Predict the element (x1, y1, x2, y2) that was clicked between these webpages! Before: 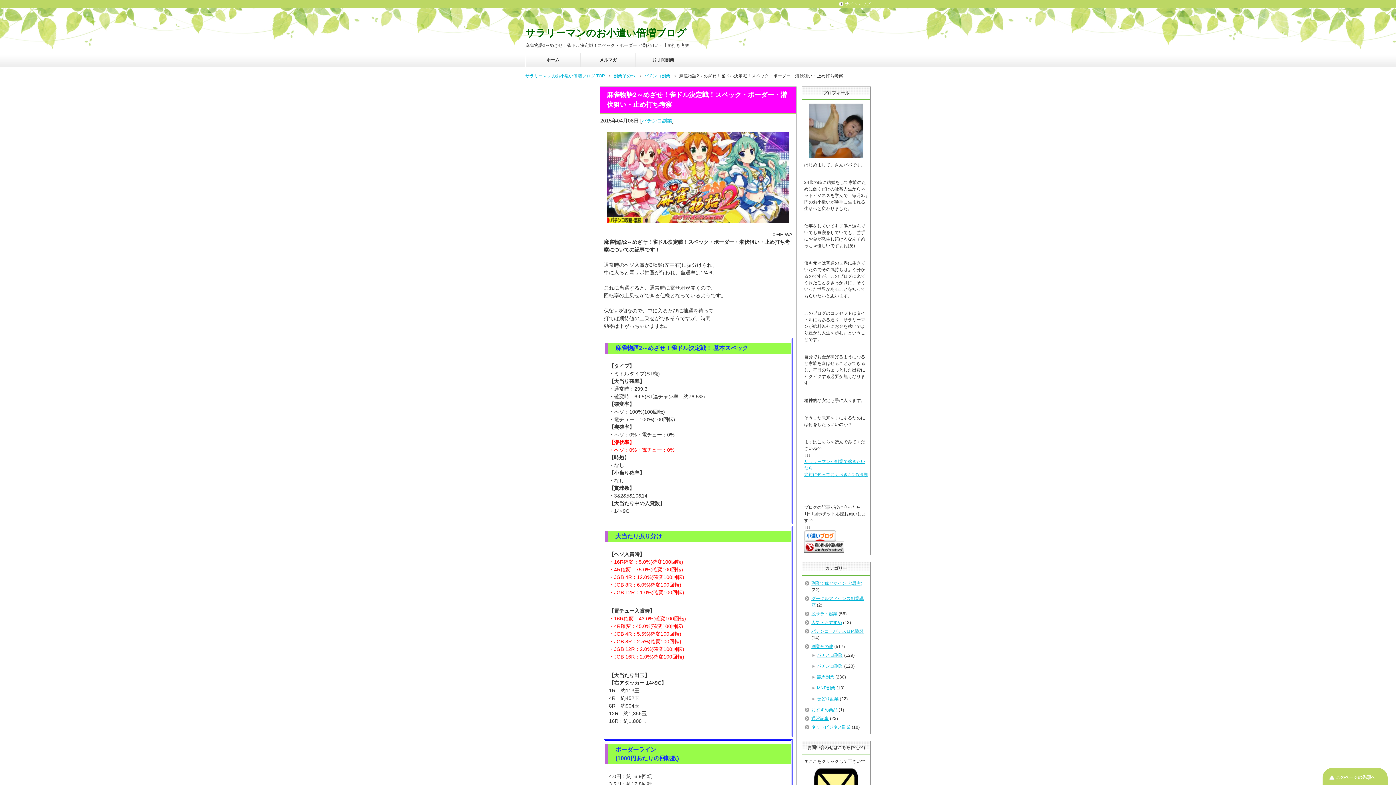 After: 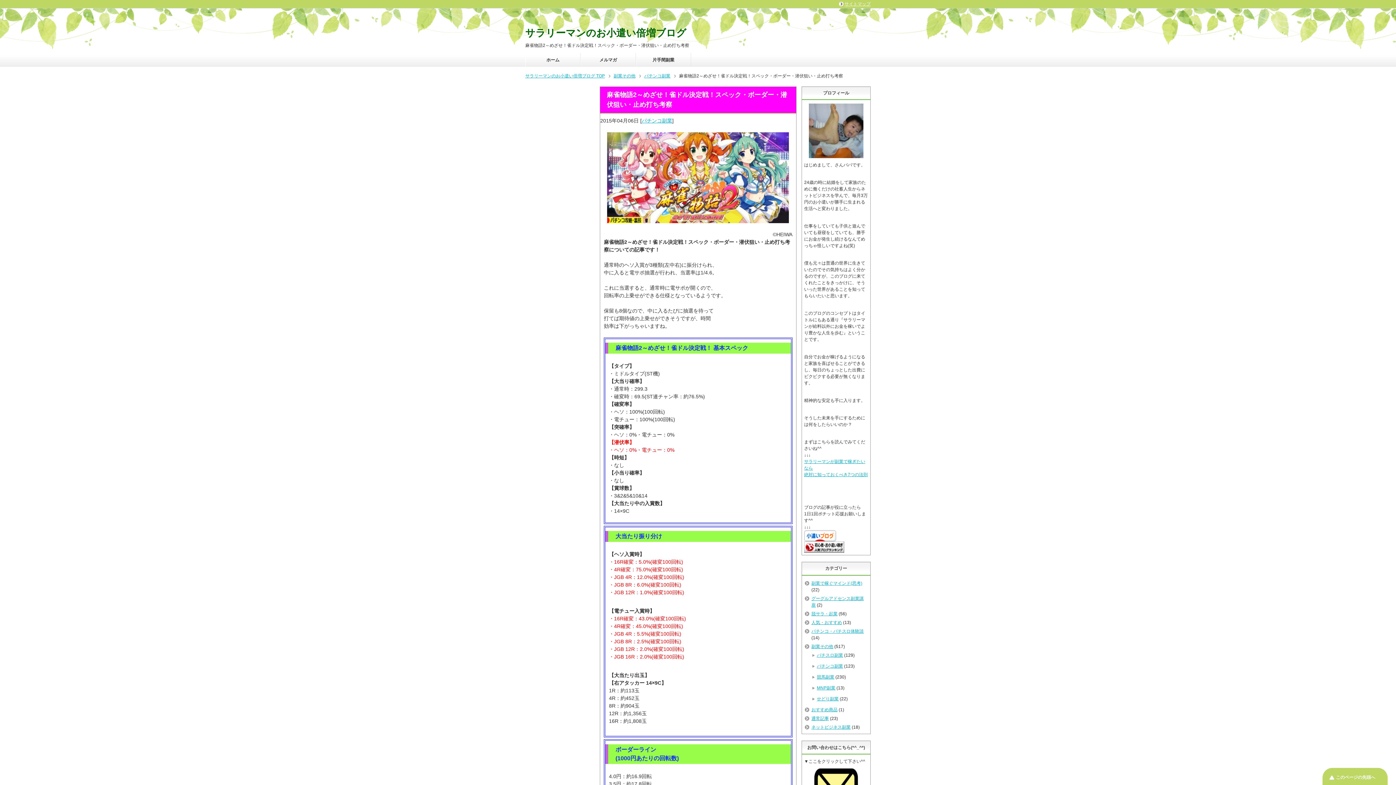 Action: bbox: (604, 132, 792, 223)